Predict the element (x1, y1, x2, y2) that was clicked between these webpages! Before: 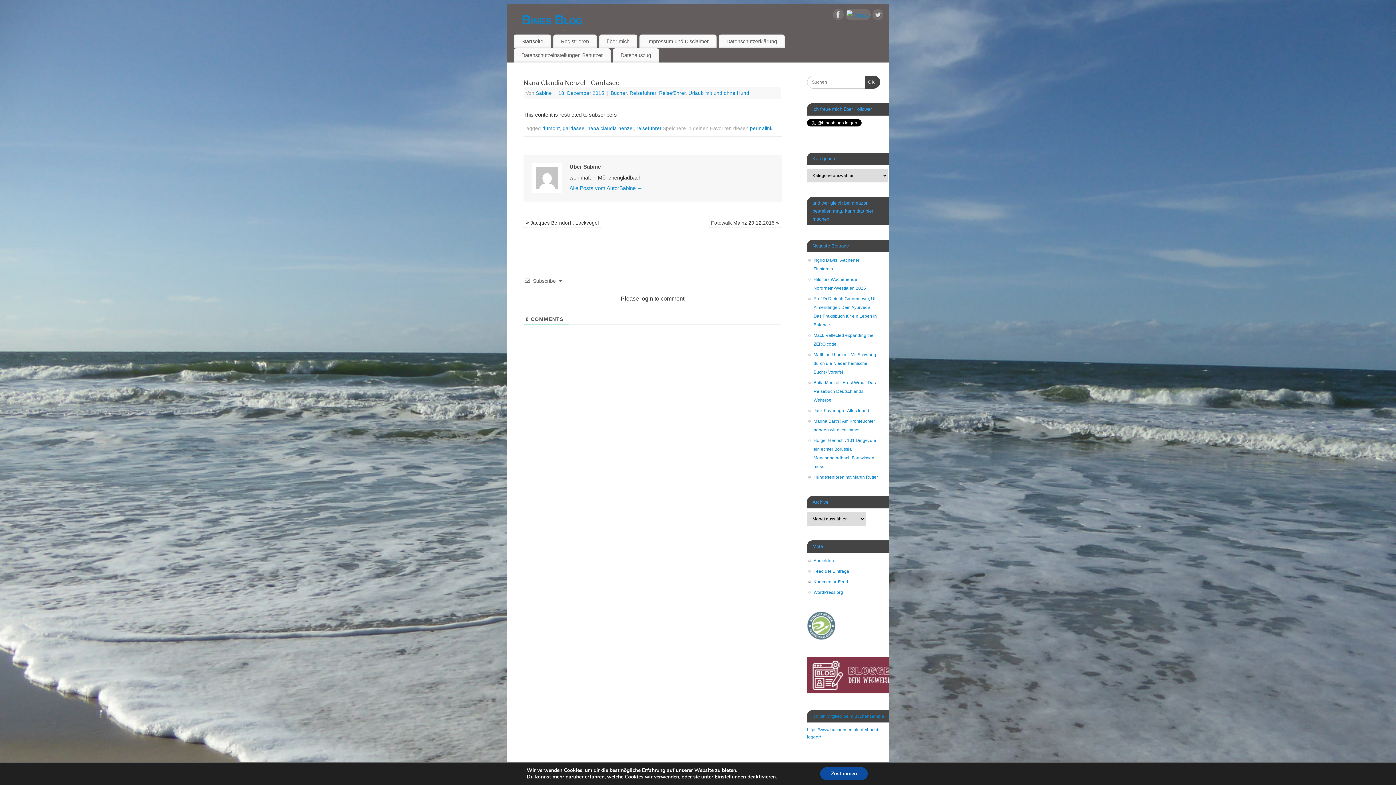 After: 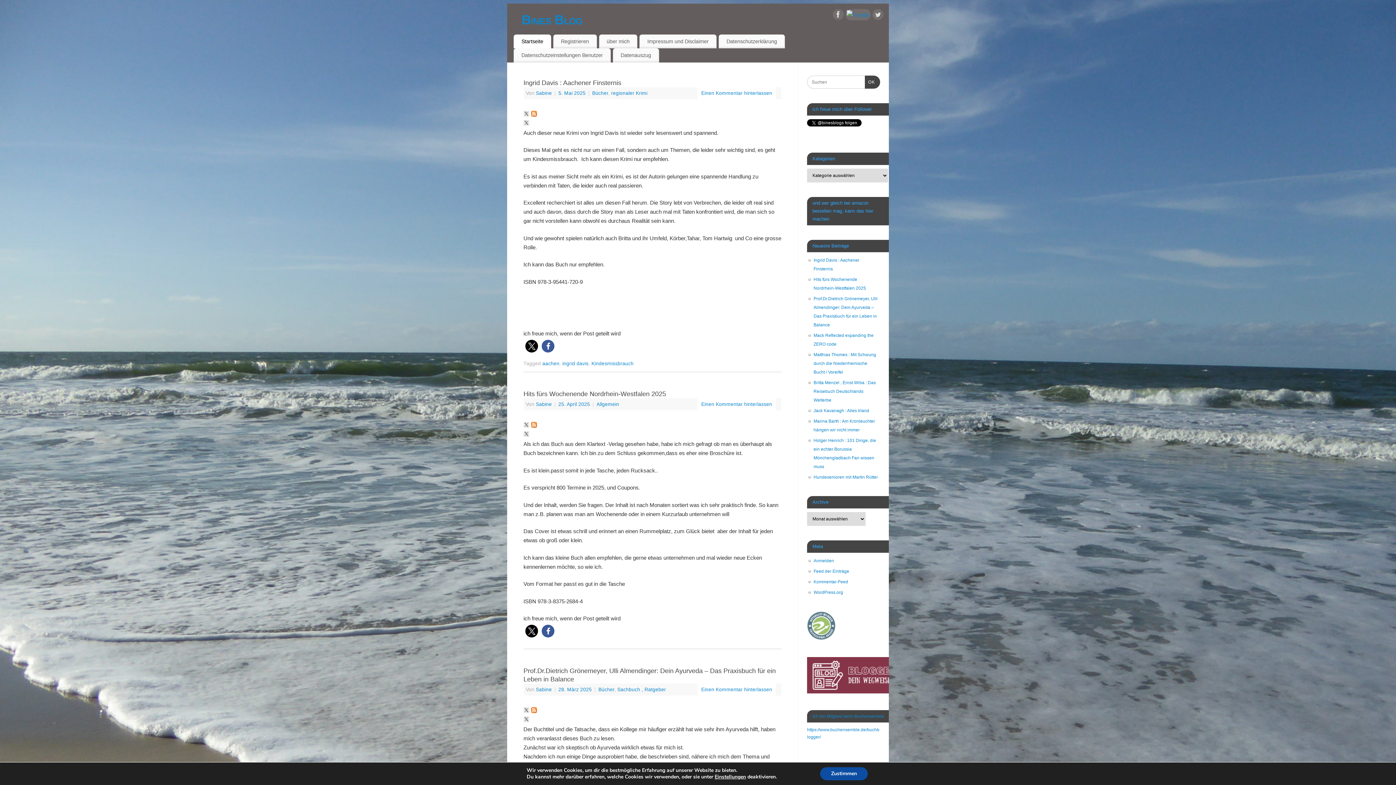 Action: label: Bines Blog bbox: (521, 10, 889, 29)